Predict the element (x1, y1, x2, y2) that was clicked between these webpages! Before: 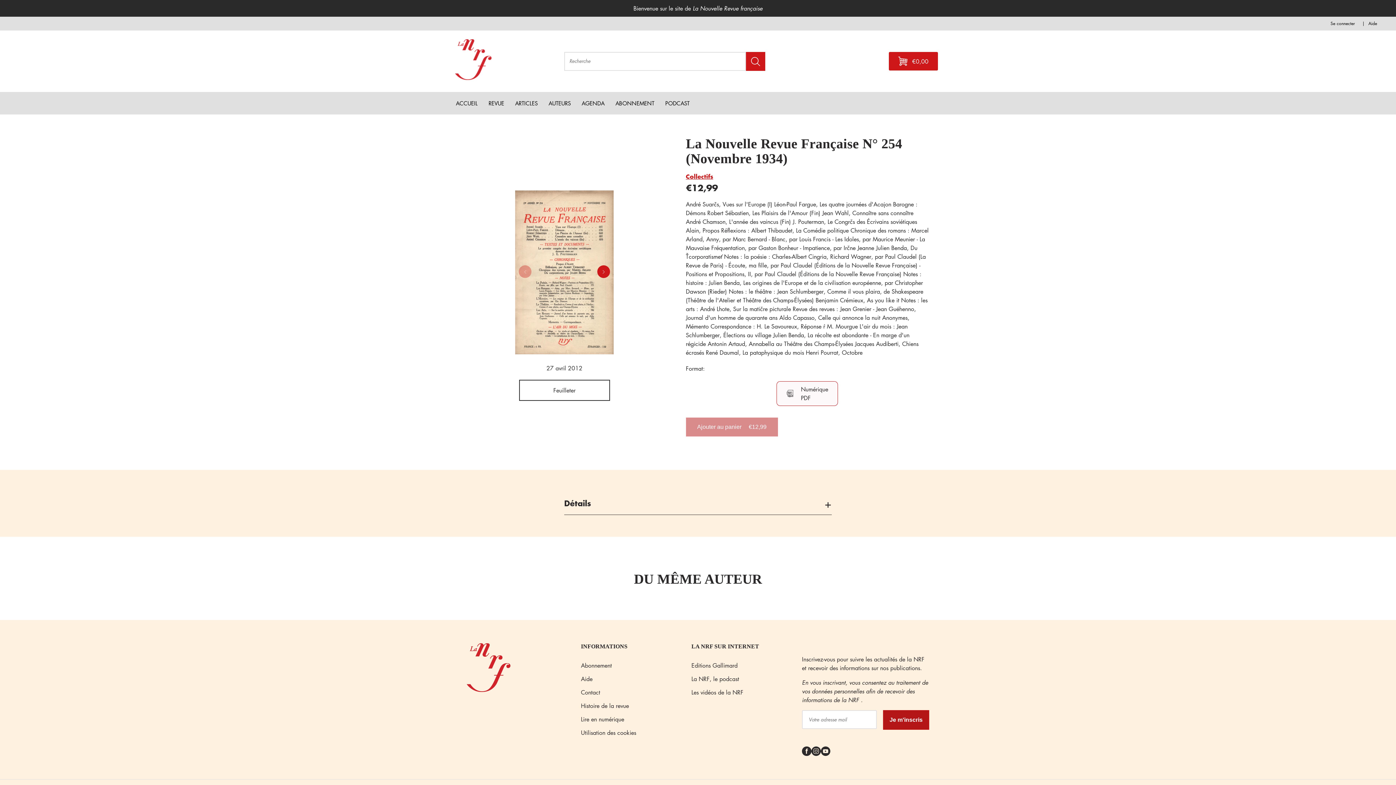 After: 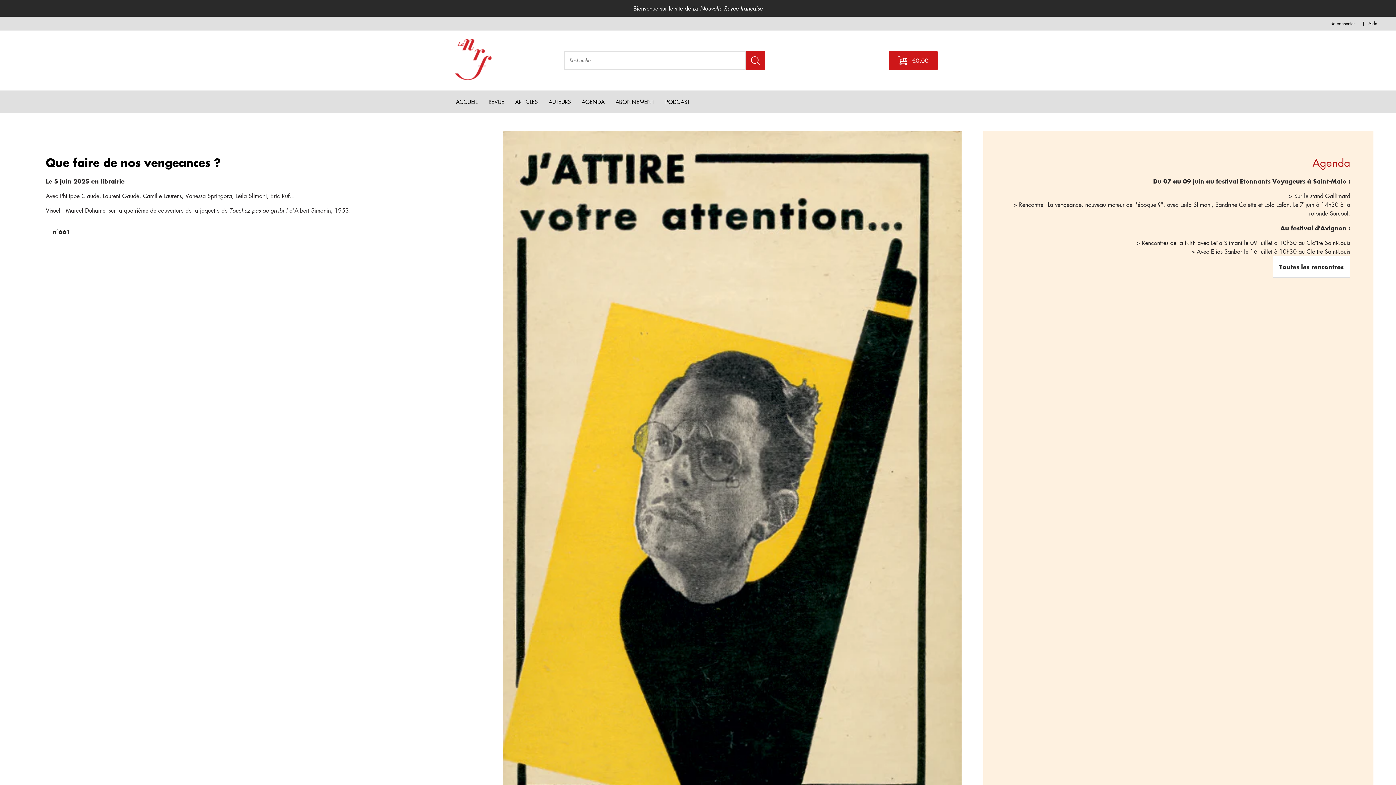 Action: bbox: (455, 39, 491, 83) label: La Nouvelle Revue Française